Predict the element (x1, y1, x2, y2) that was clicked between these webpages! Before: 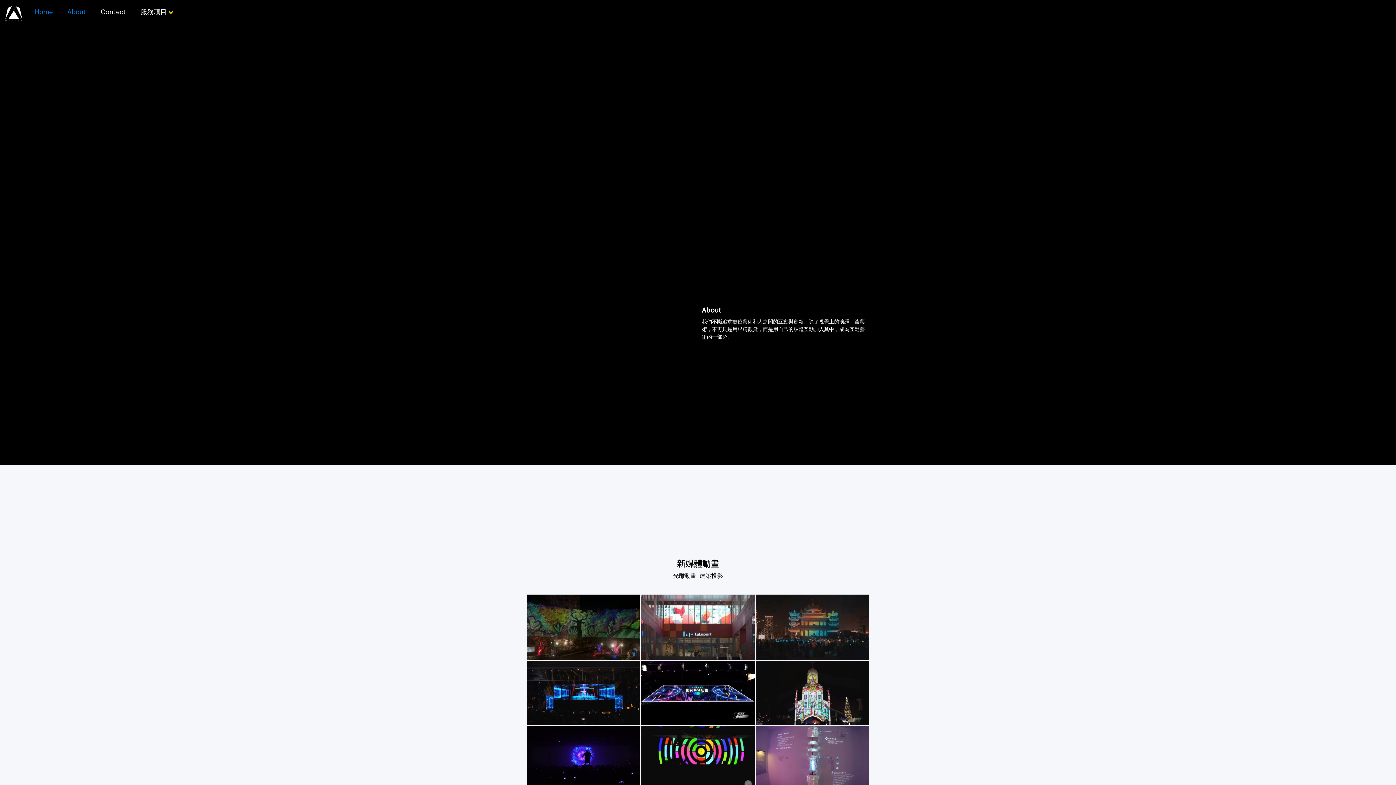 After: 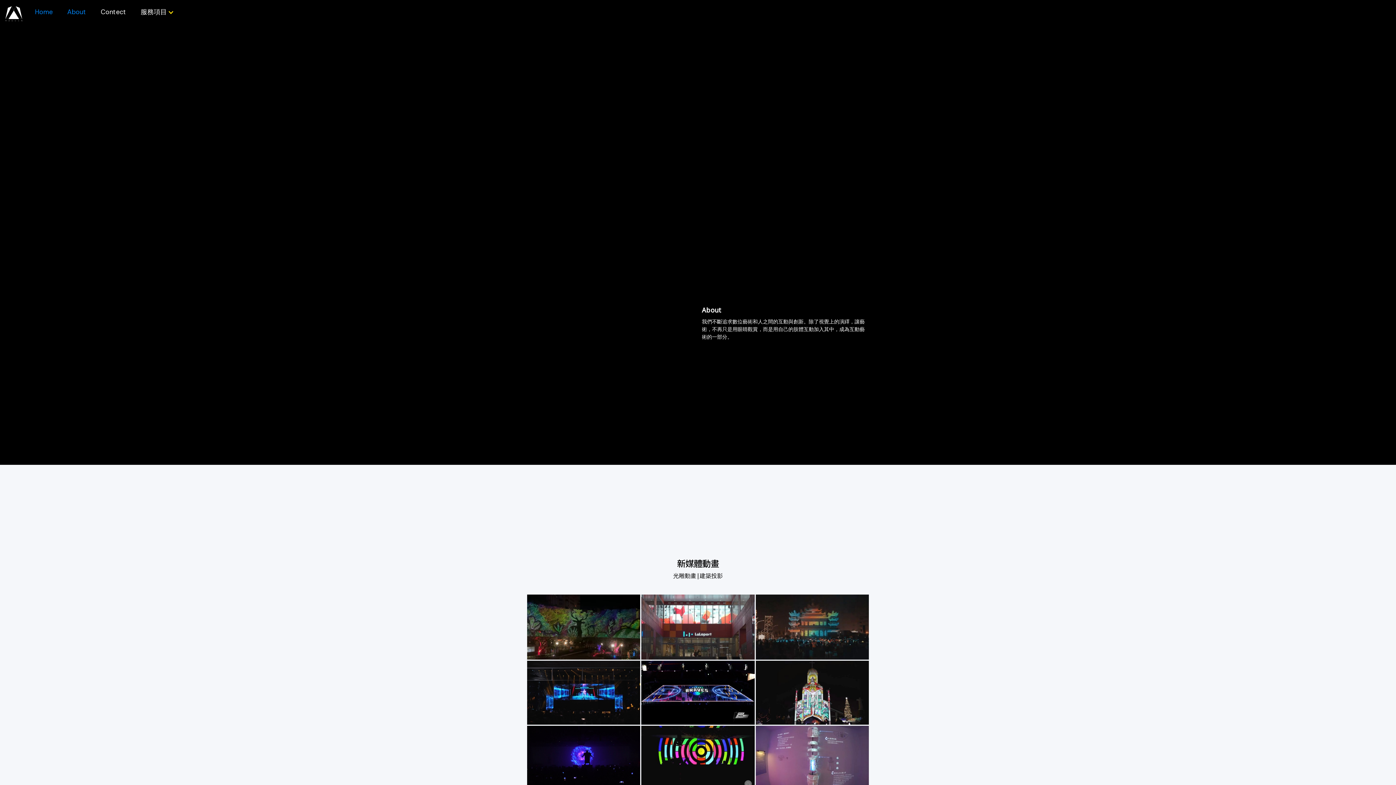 Action: label: Home bbox: (27, 0, 60, 24)